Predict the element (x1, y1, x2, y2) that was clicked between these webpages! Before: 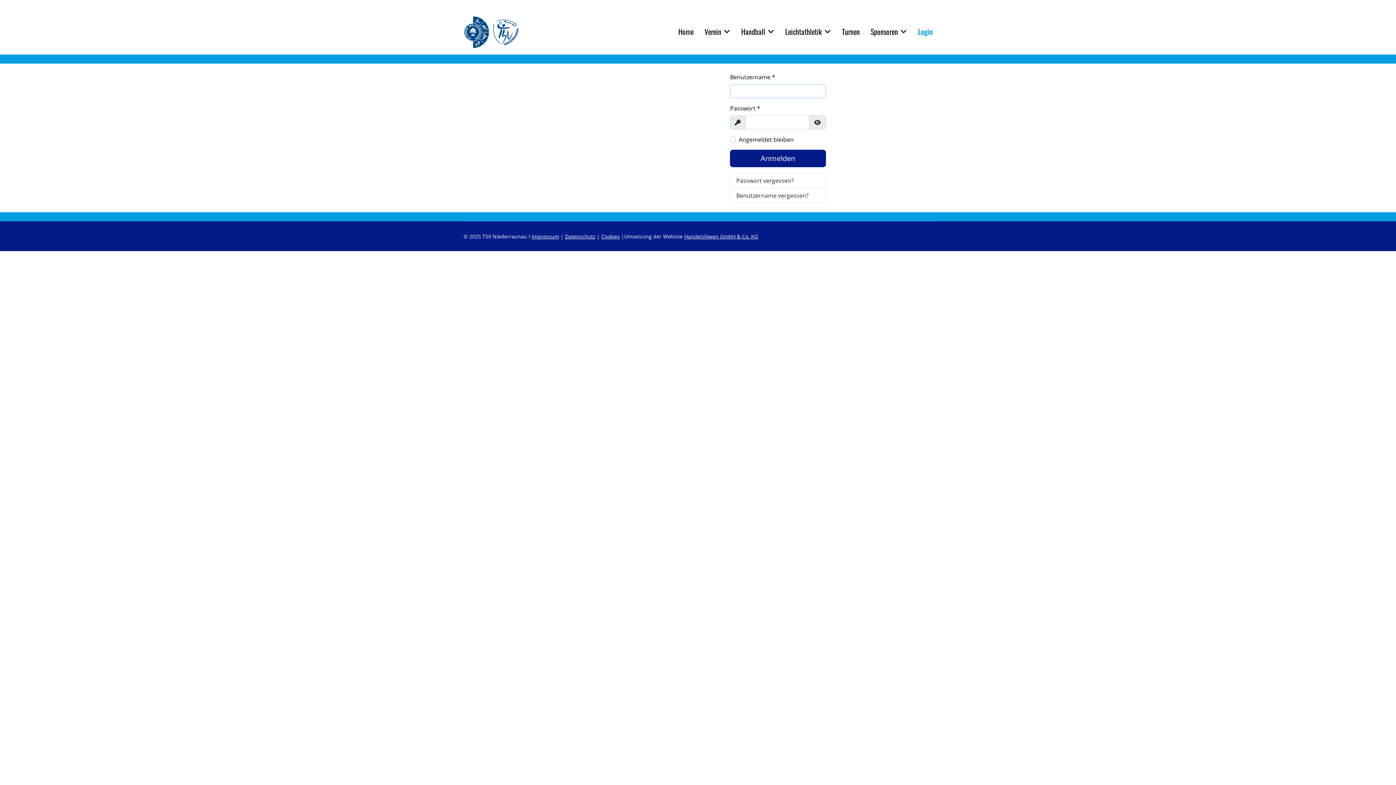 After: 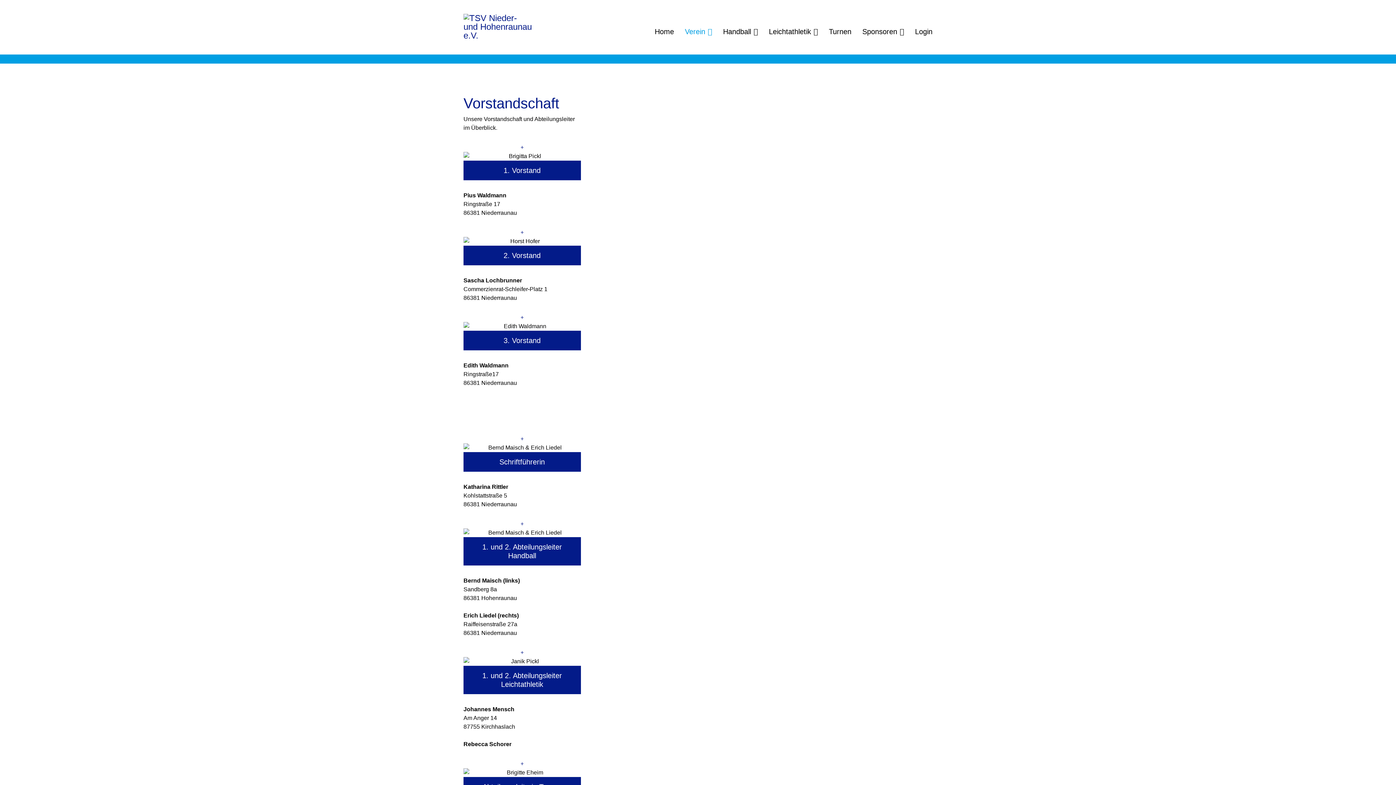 Action: label: Verein bbox: (699, 0, 736, 63)